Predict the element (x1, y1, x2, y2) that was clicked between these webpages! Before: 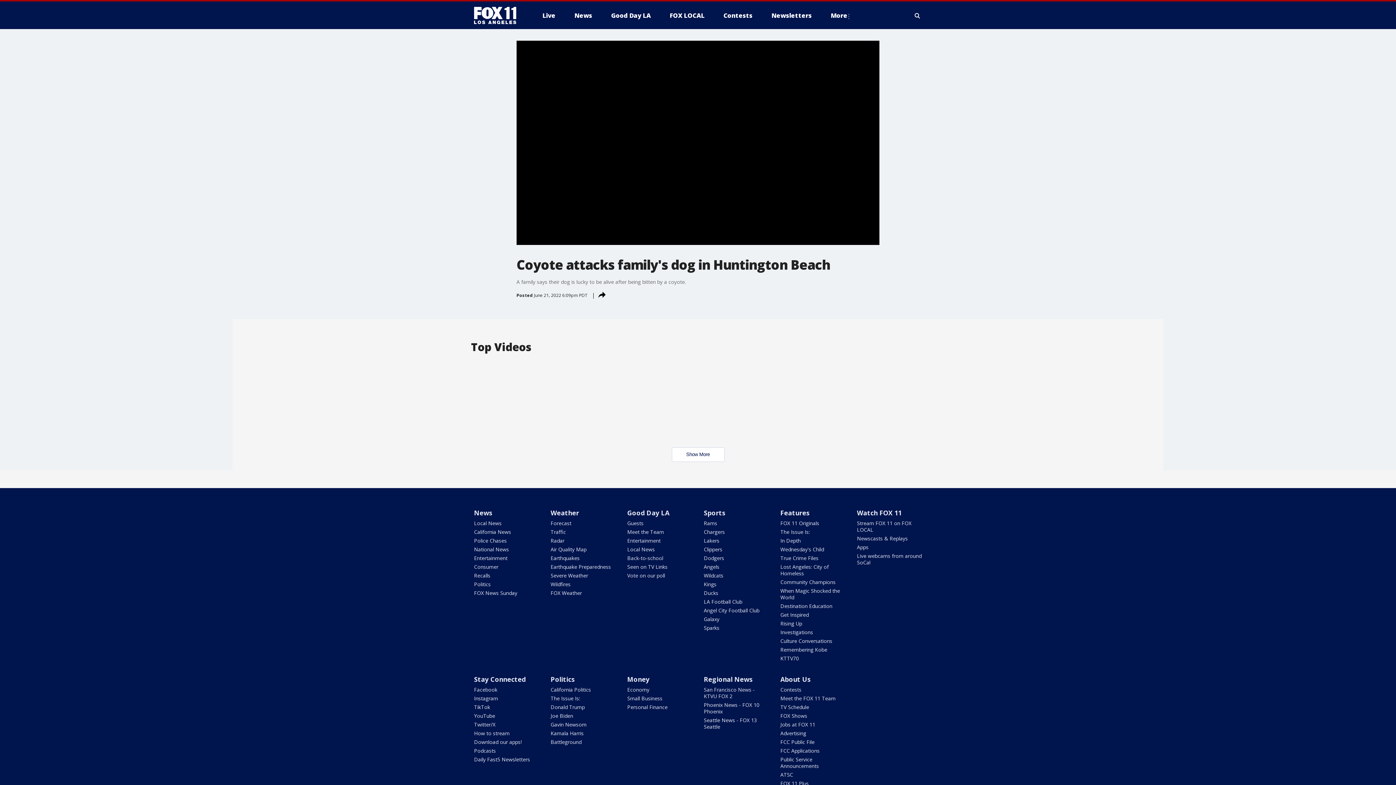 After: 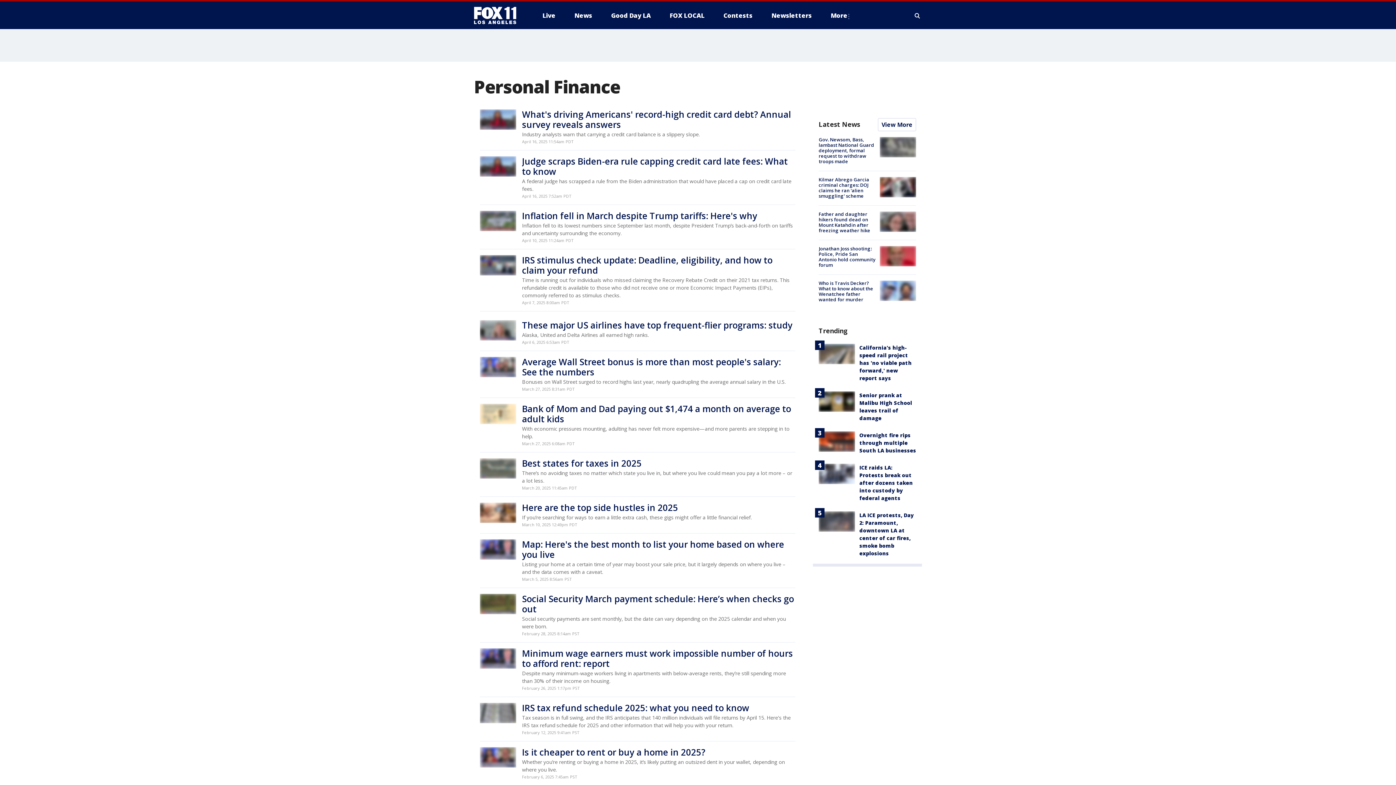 Action: bbox: (627, 704, 667, 710) label: Personal Finance